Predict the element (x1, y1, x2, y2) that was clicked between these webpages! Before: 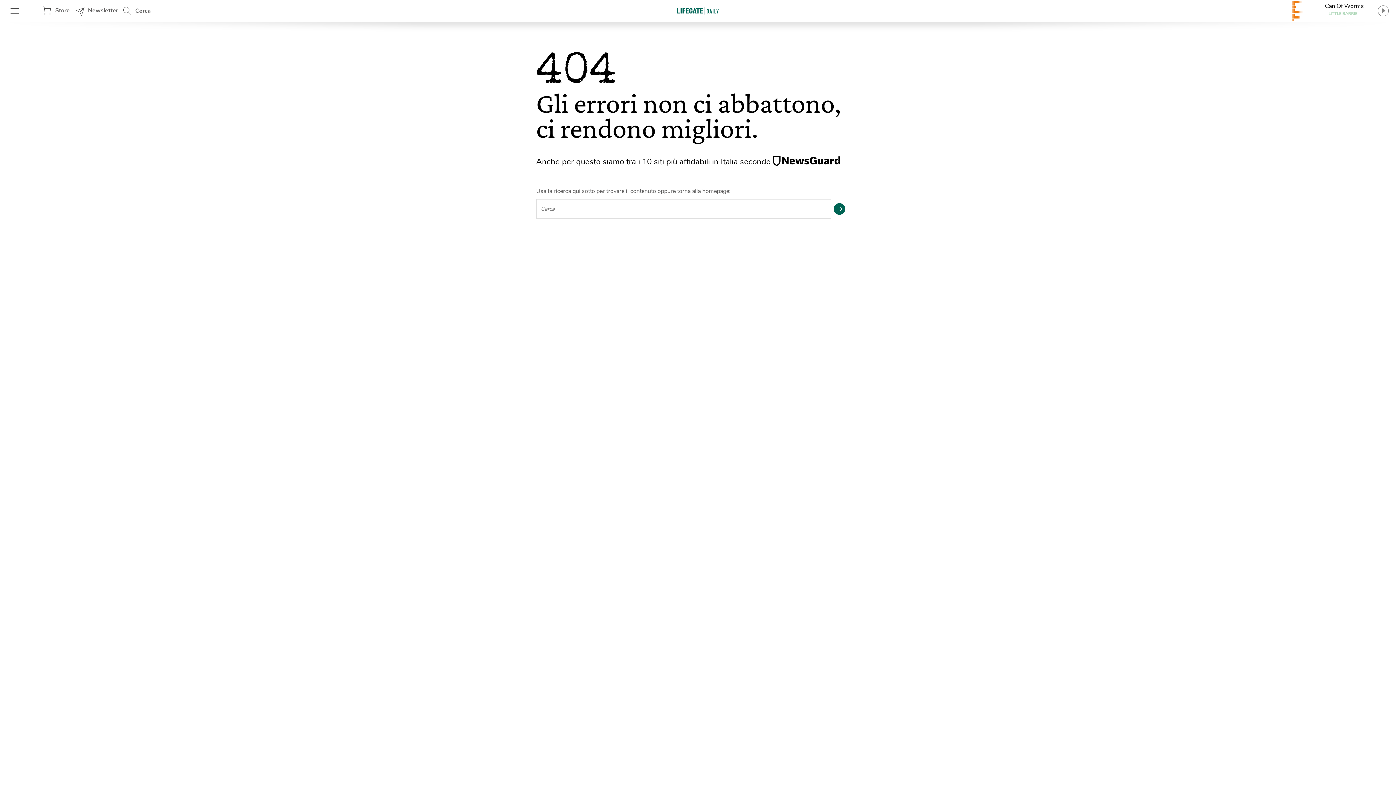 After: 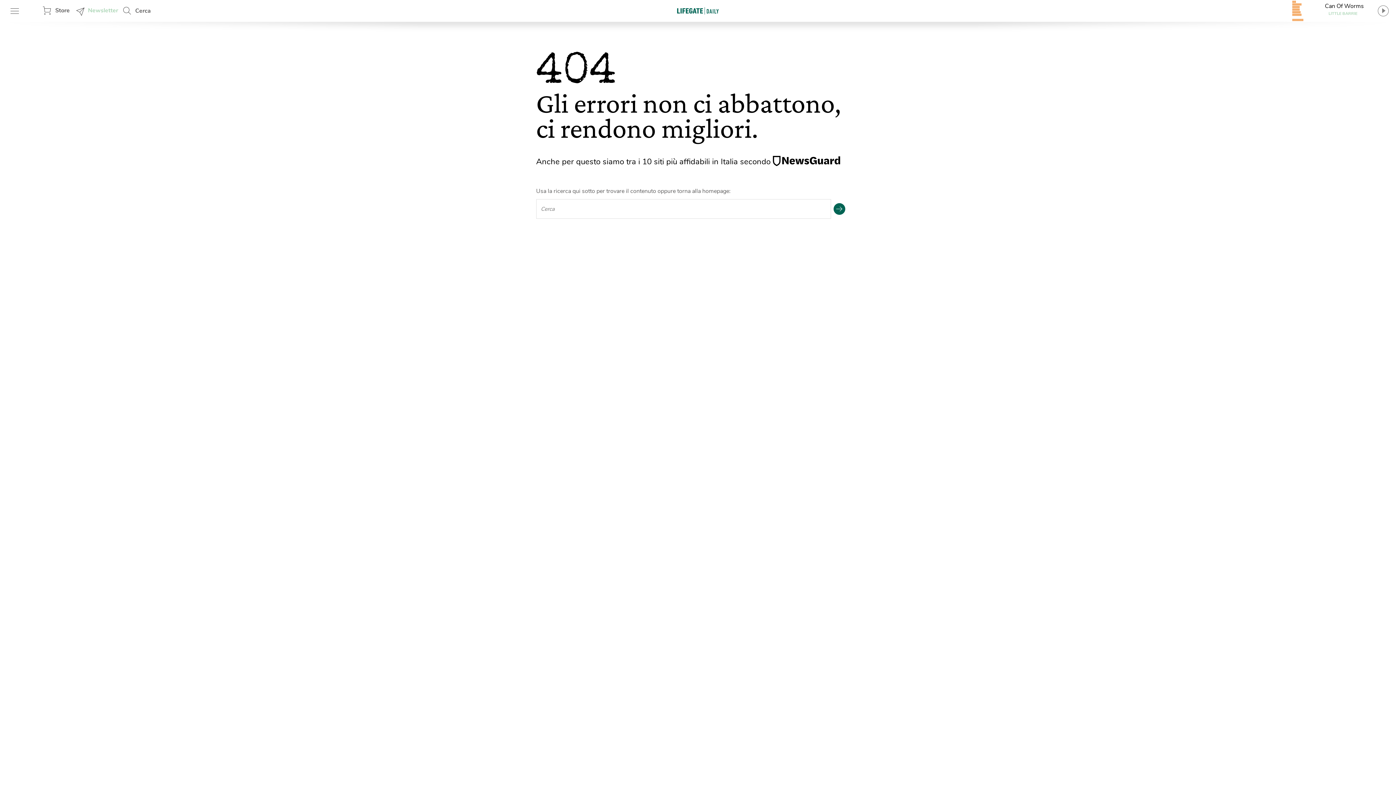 Action: bbox: (71, 0, 118, 21) label: Newsletter